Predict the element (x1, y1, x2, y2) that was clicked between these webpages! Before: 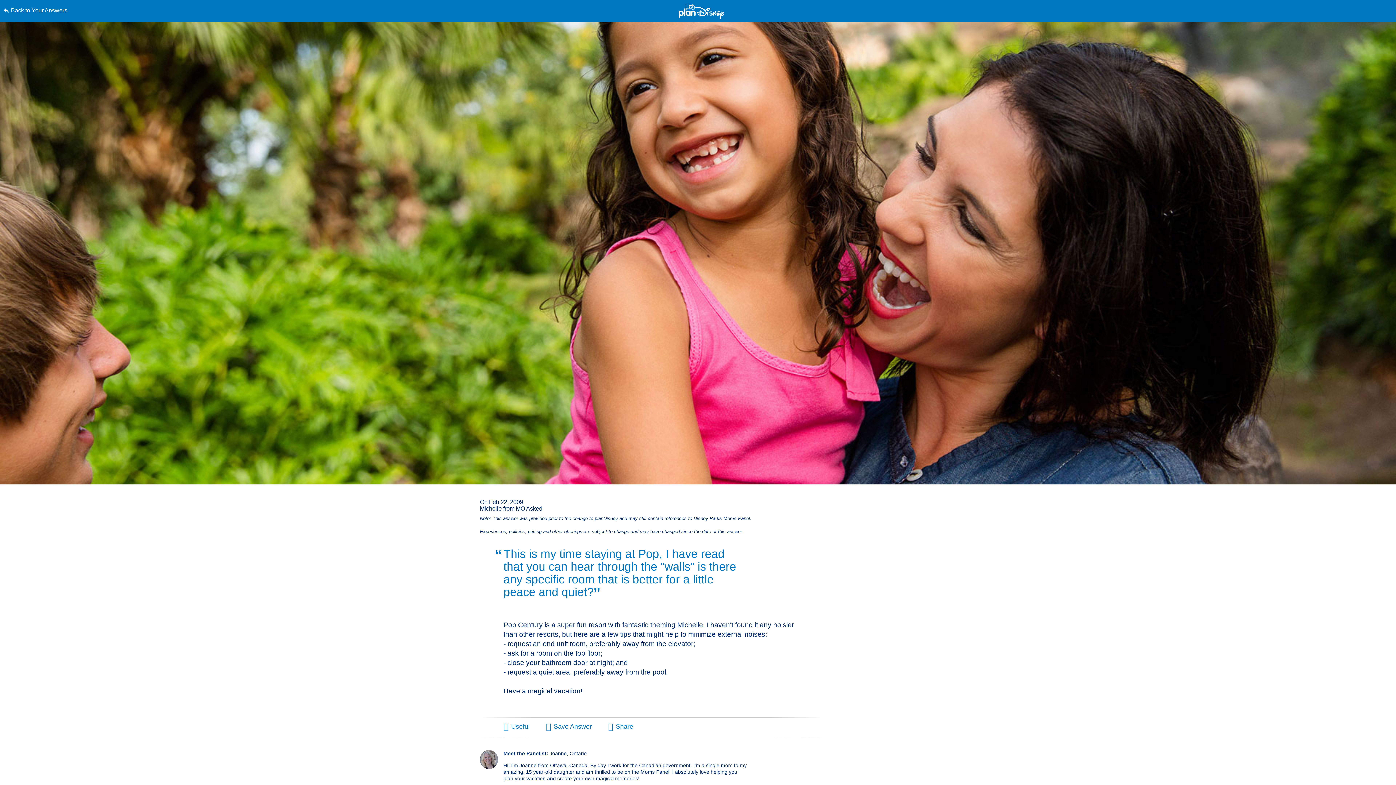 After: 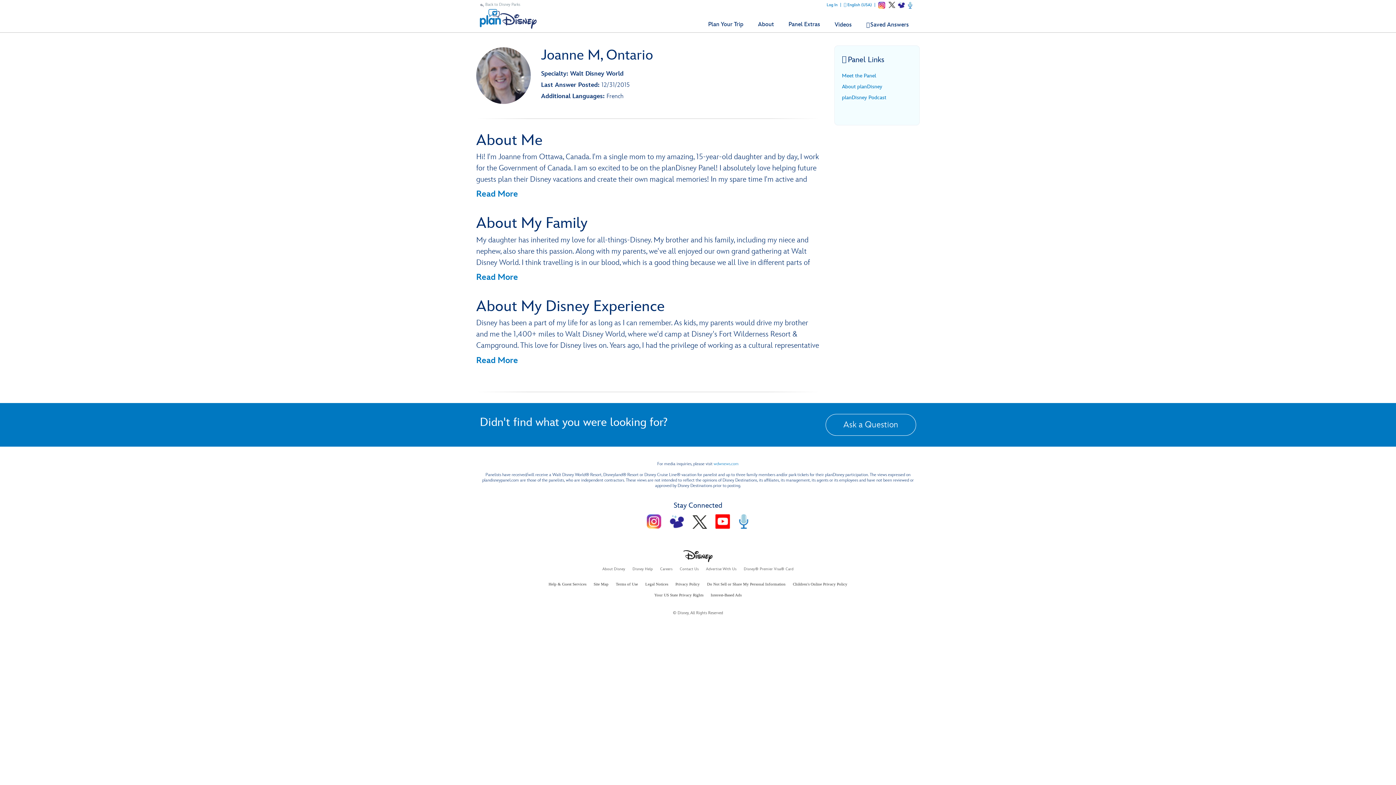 Action: label: Learn More About Joanne bbox: (480, 750, 498, 769)